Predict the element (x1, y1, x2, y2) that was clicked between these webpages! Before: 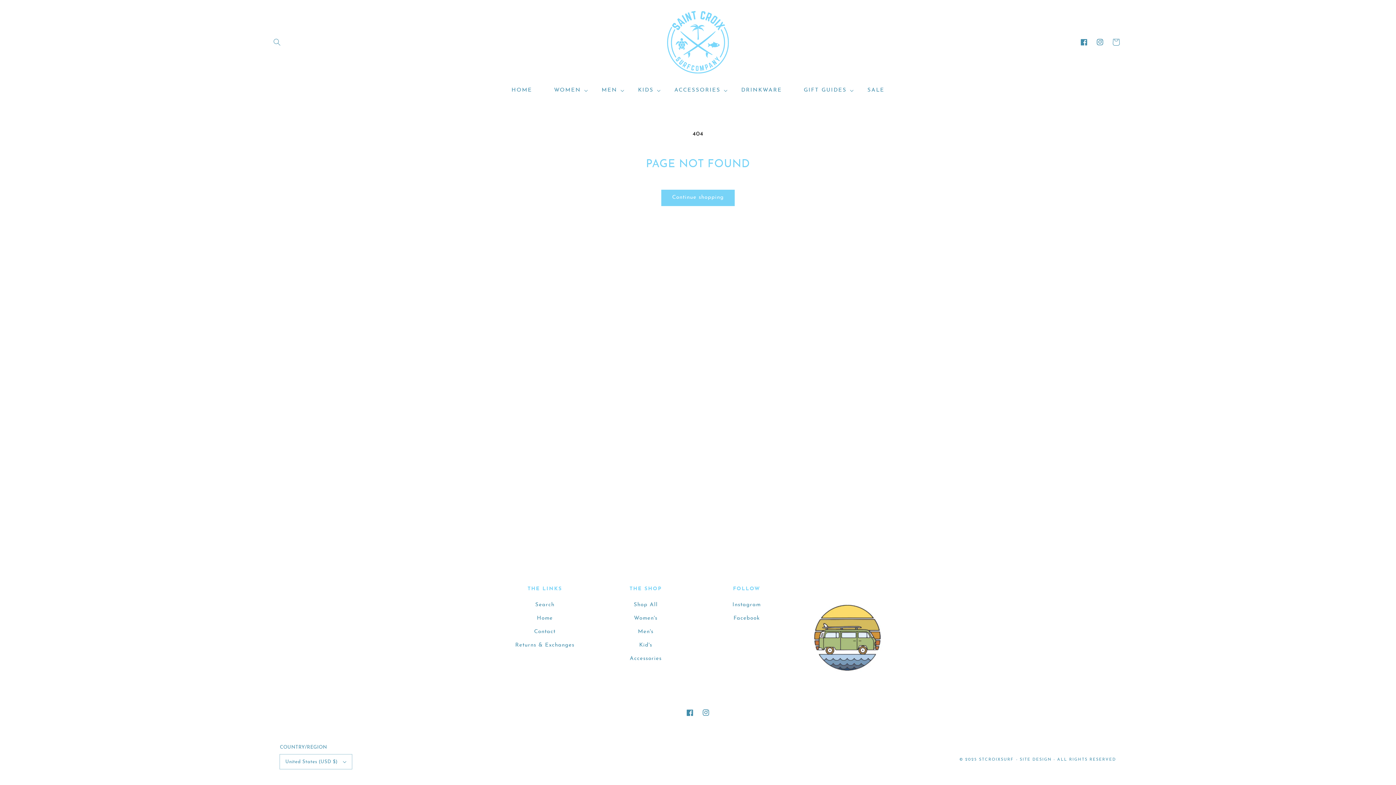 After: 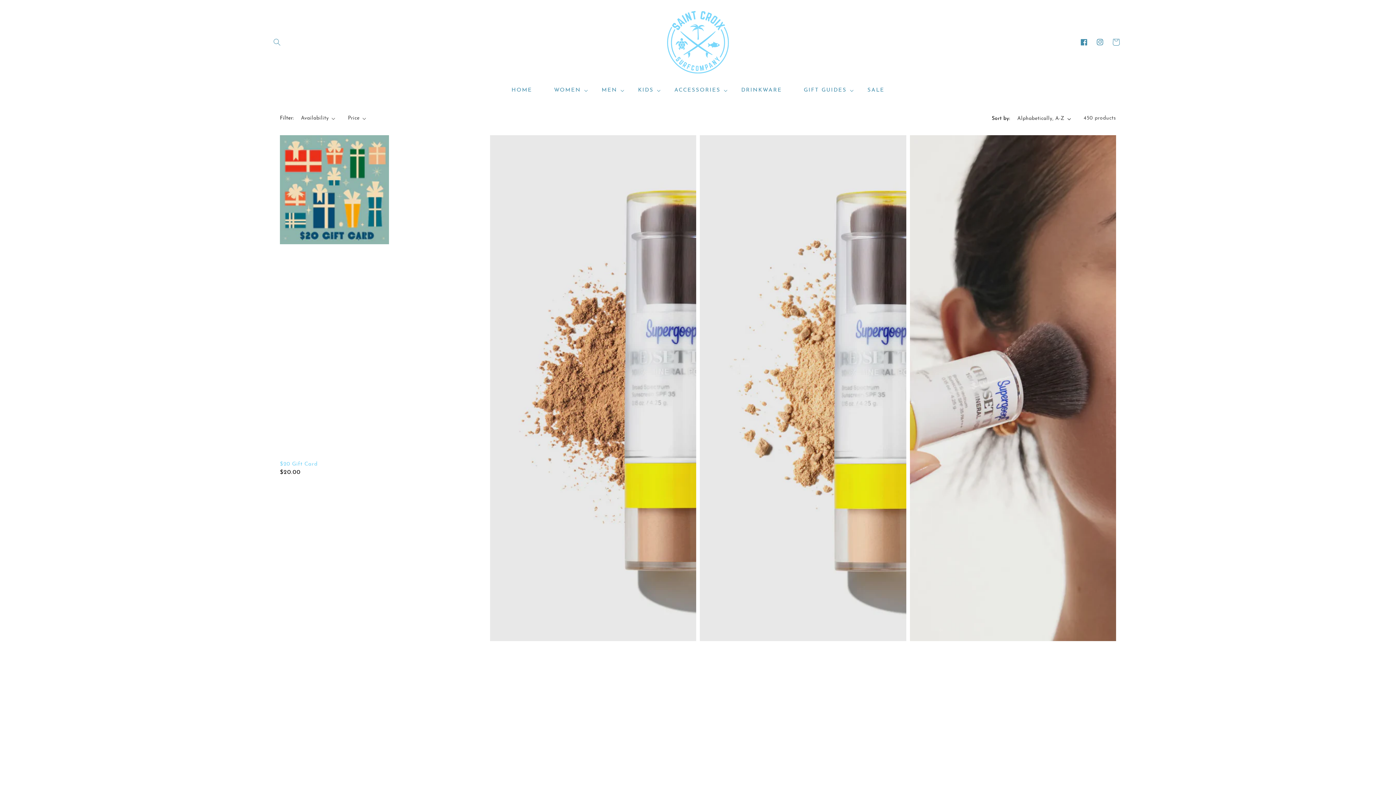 Action: label: Continue shopping bbox: (661, 189, 734, 206)